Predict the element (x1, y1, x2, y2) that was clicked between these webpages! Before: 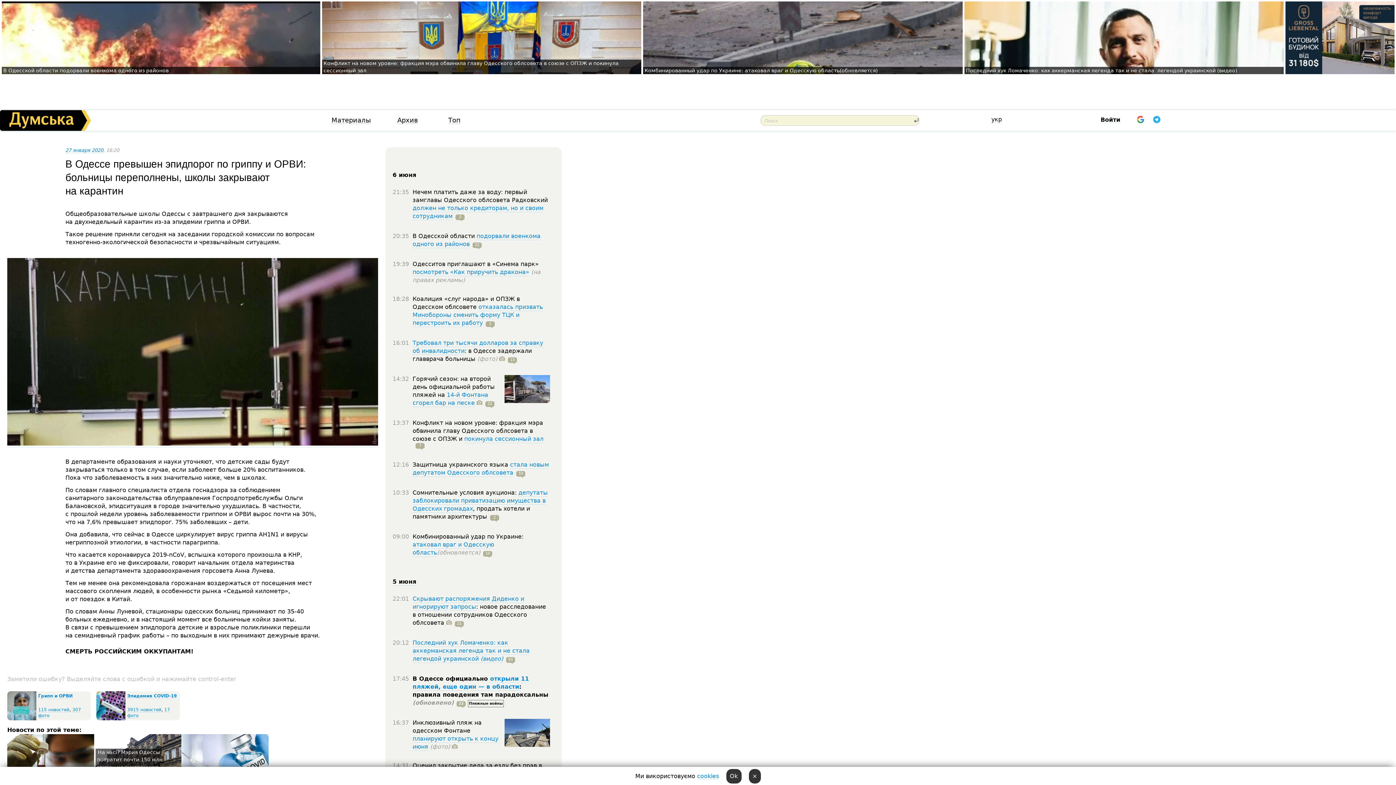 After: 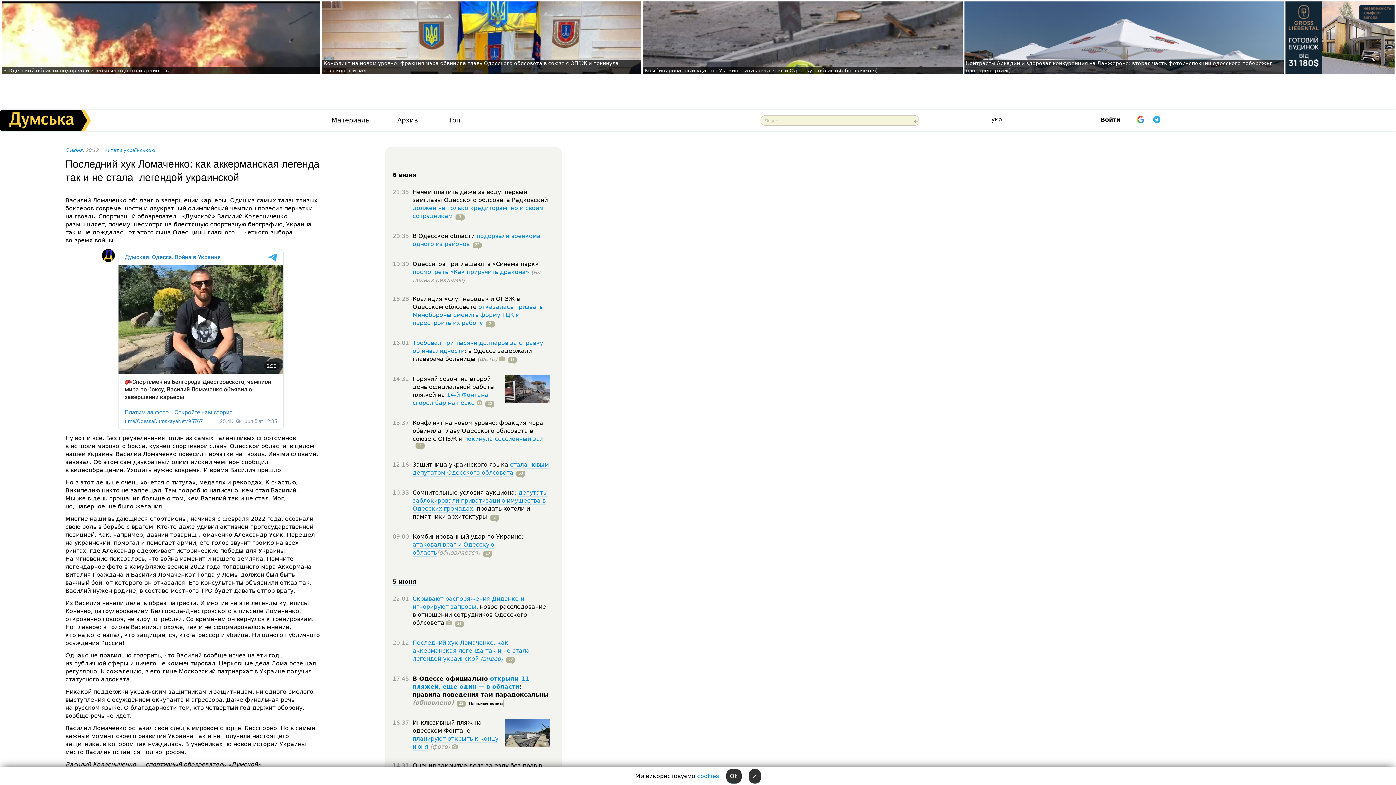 Action: bbox: (412, 639, 529, 663) label: Последний хук Ломаченко: как аккерманская легенда так и не стала легендой украинской (видео)